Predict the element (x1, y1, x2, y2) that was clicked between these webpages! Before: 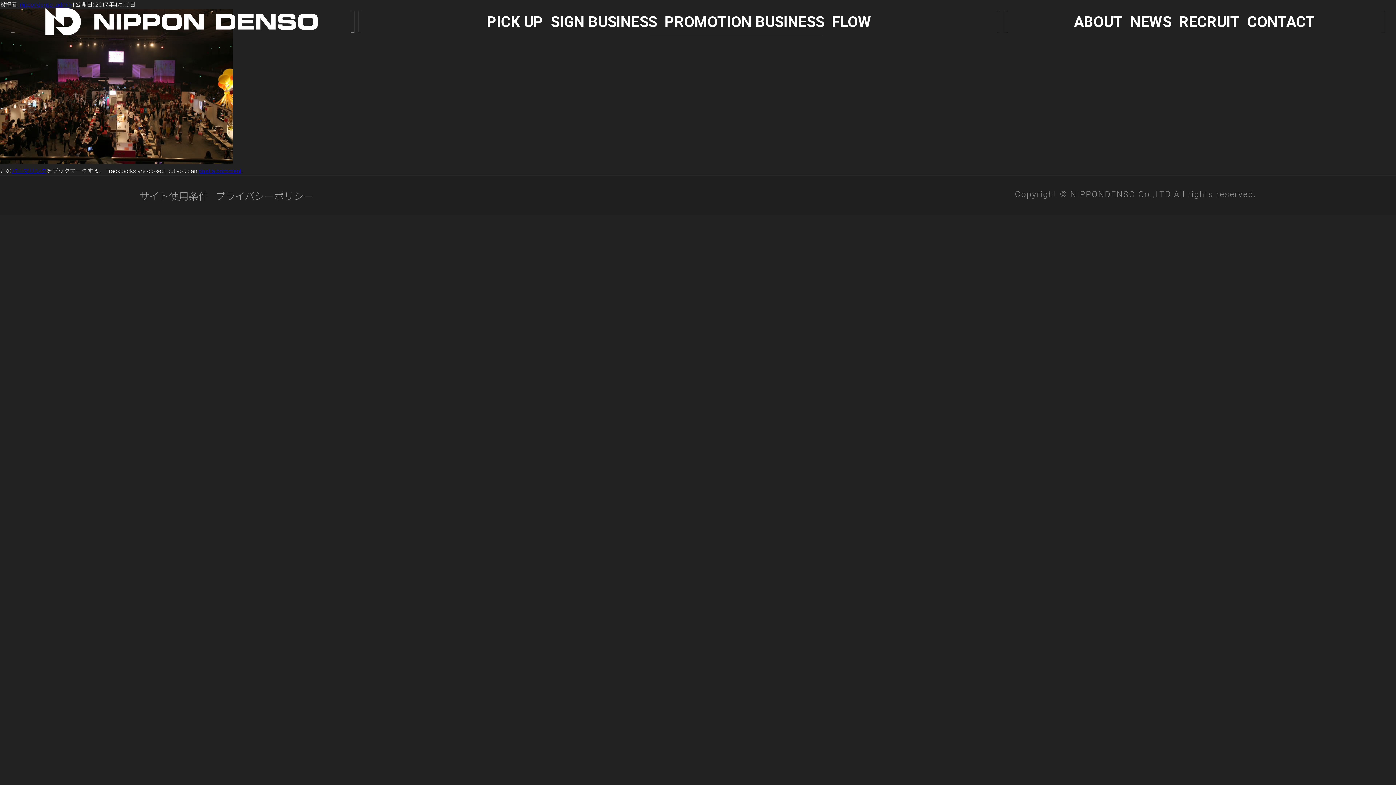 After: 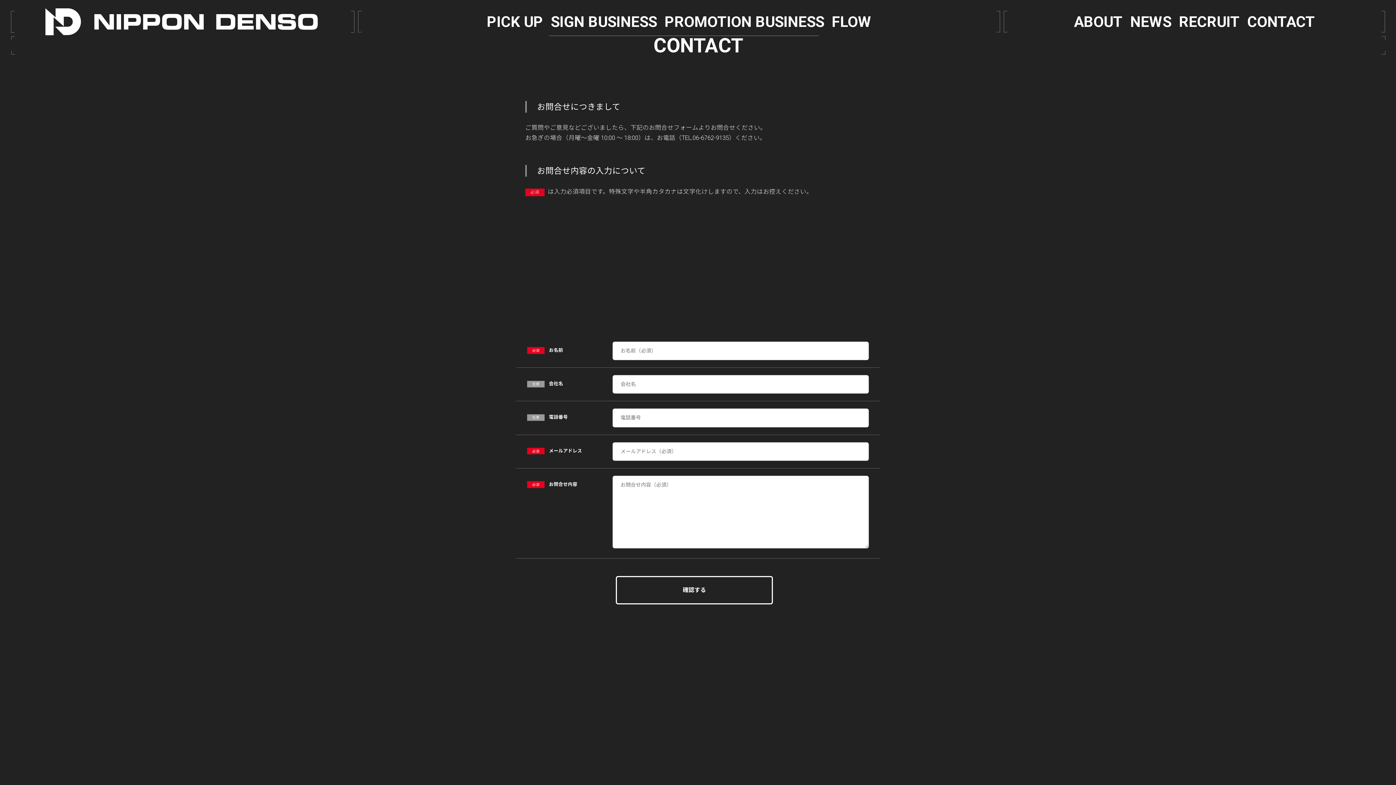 Action: label: CONTACT bbox: (1245, 13, 1317, 30)